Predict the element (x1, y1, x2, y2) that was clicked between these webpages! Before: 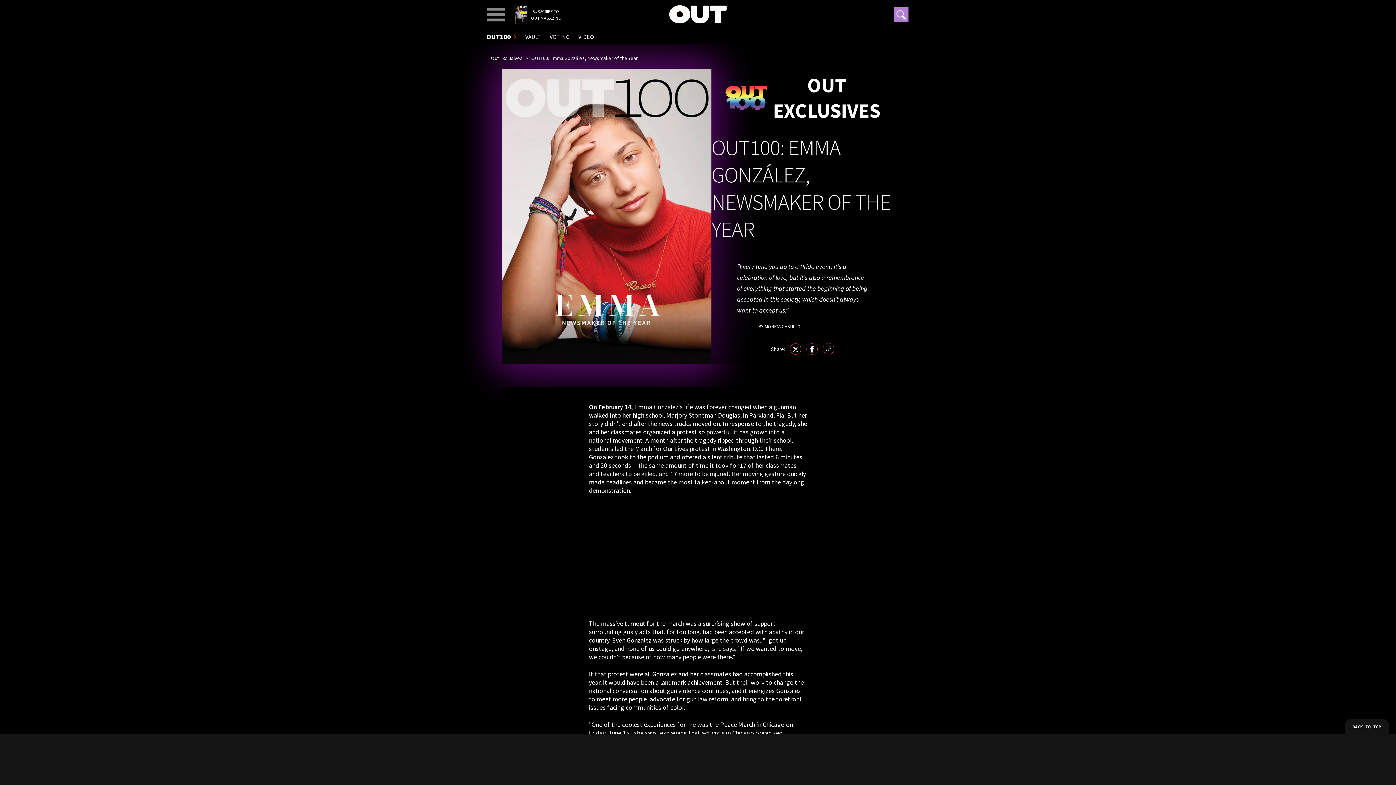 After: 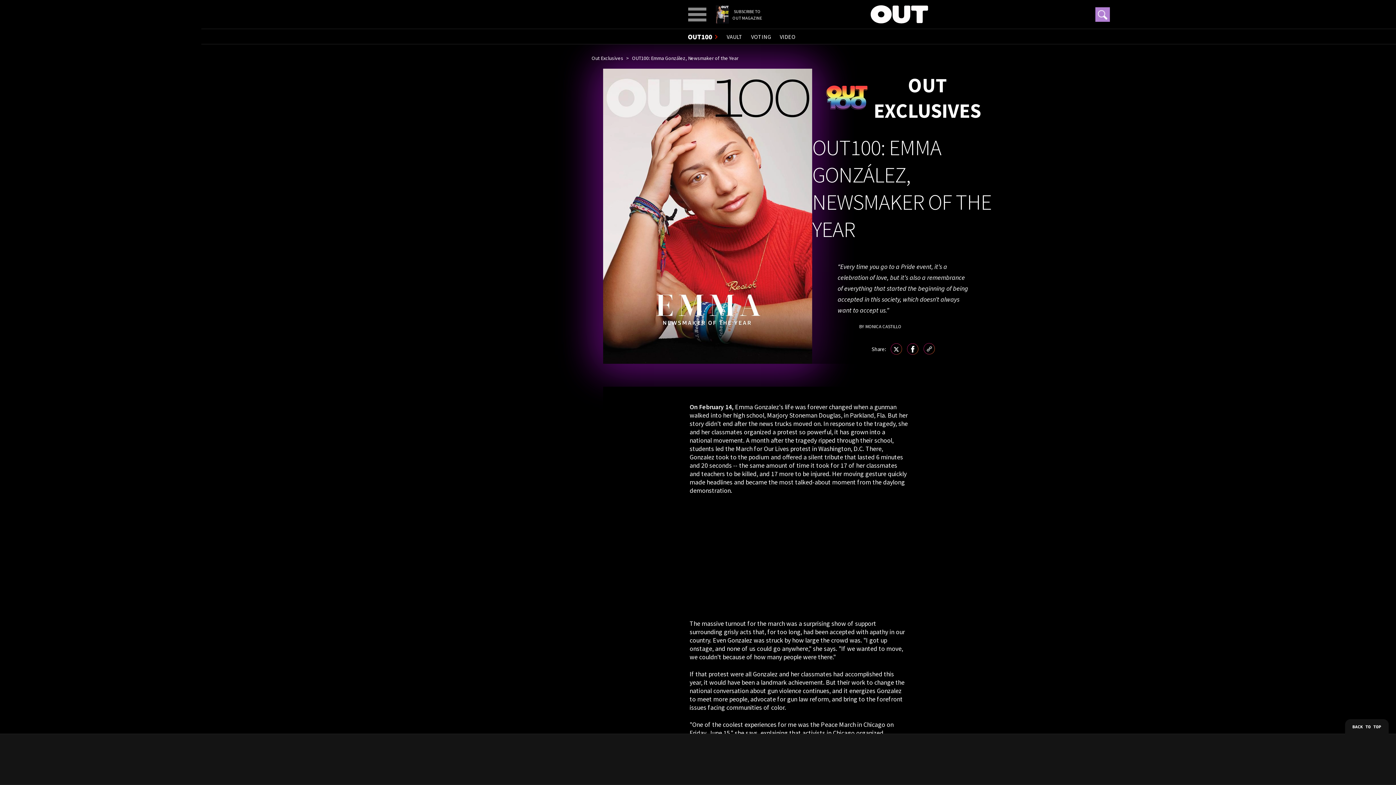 Action: label: Toggle menu bbox: (486, 7, 505, 21)